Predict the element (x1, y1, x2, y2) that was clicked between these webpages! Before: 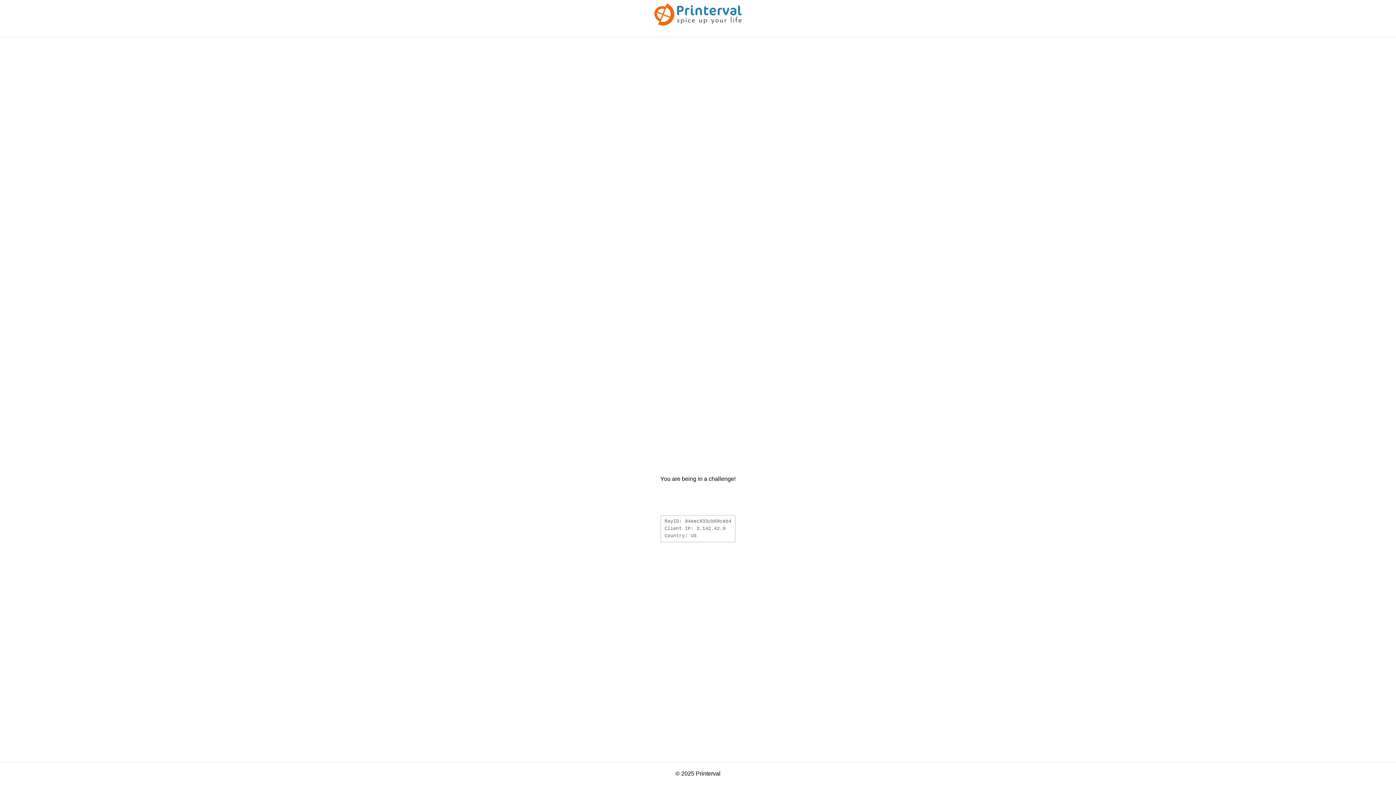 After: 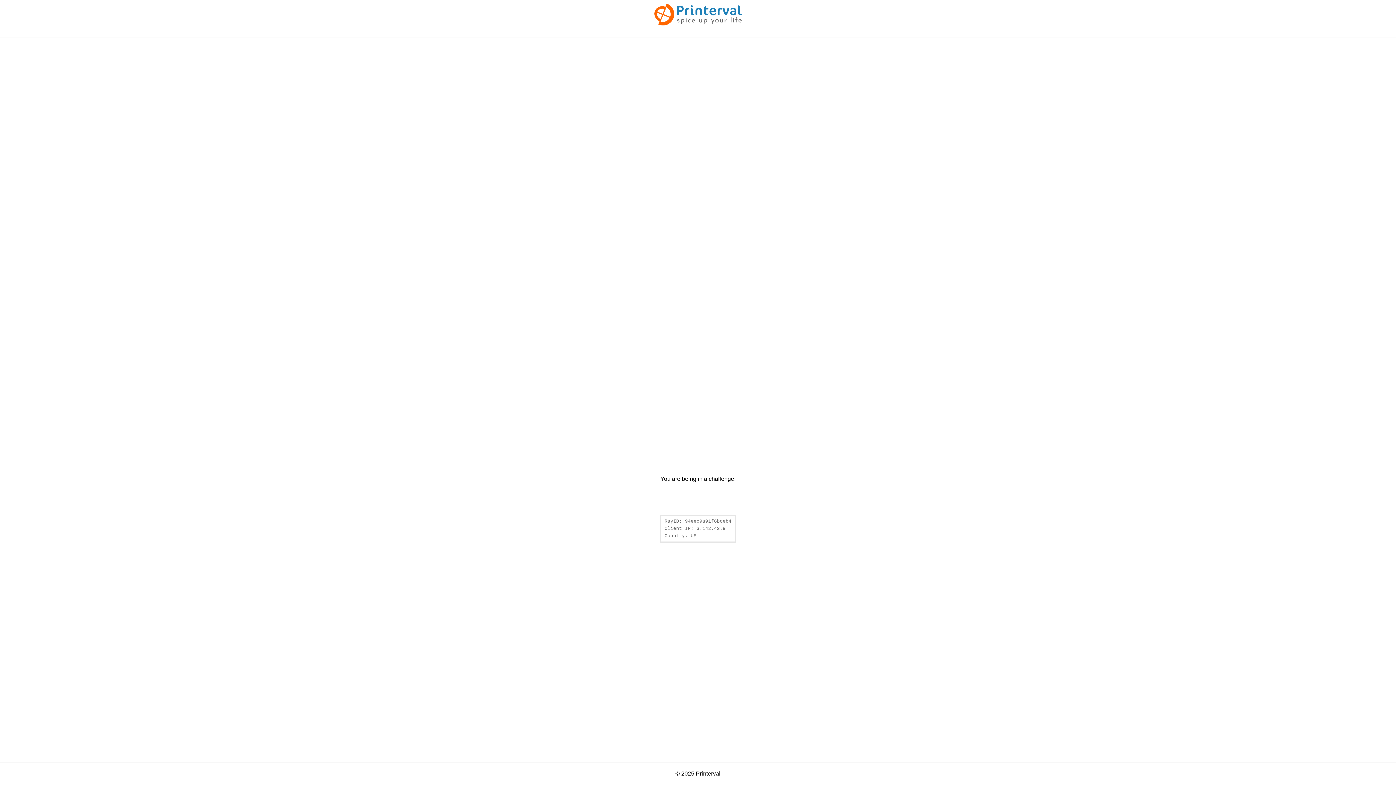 Action: bbox: (654, 20, 741, 26)